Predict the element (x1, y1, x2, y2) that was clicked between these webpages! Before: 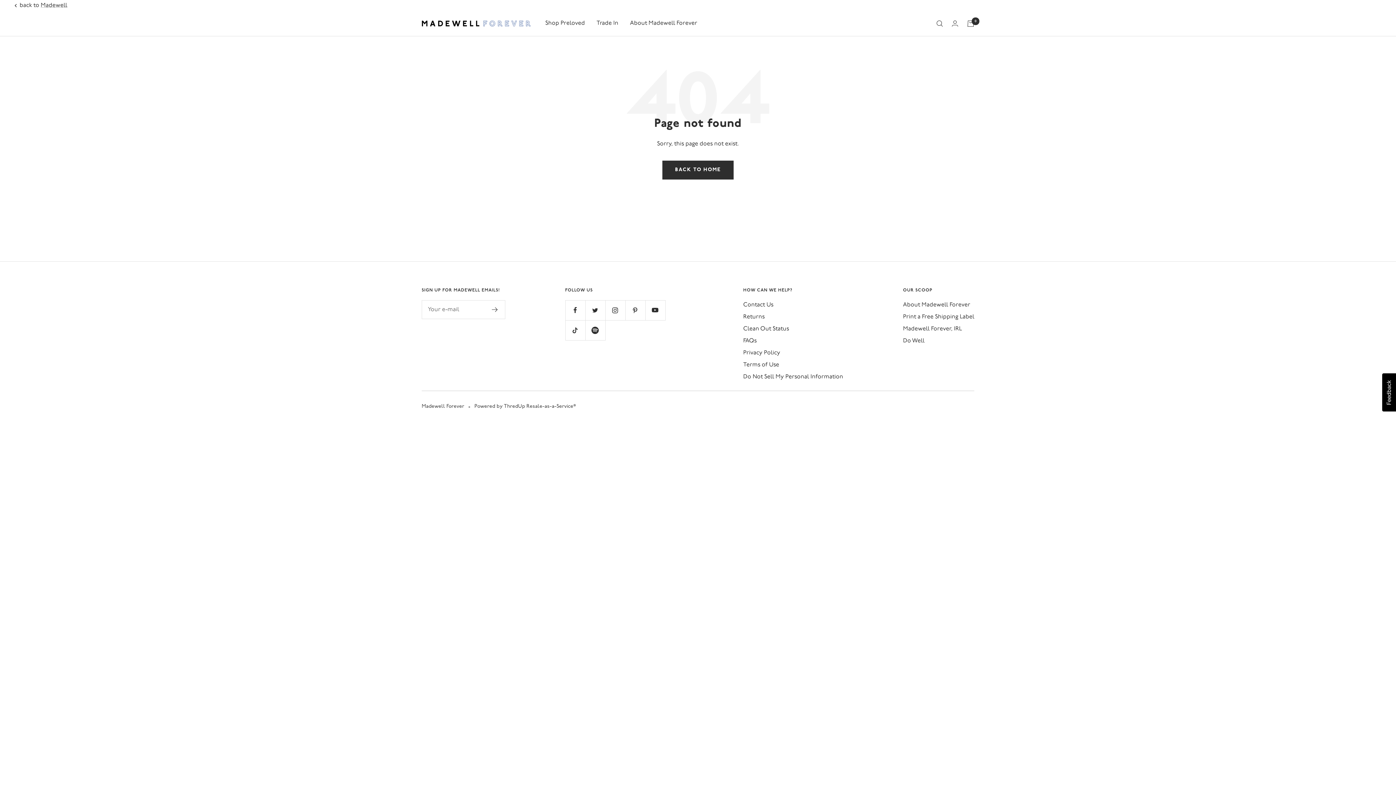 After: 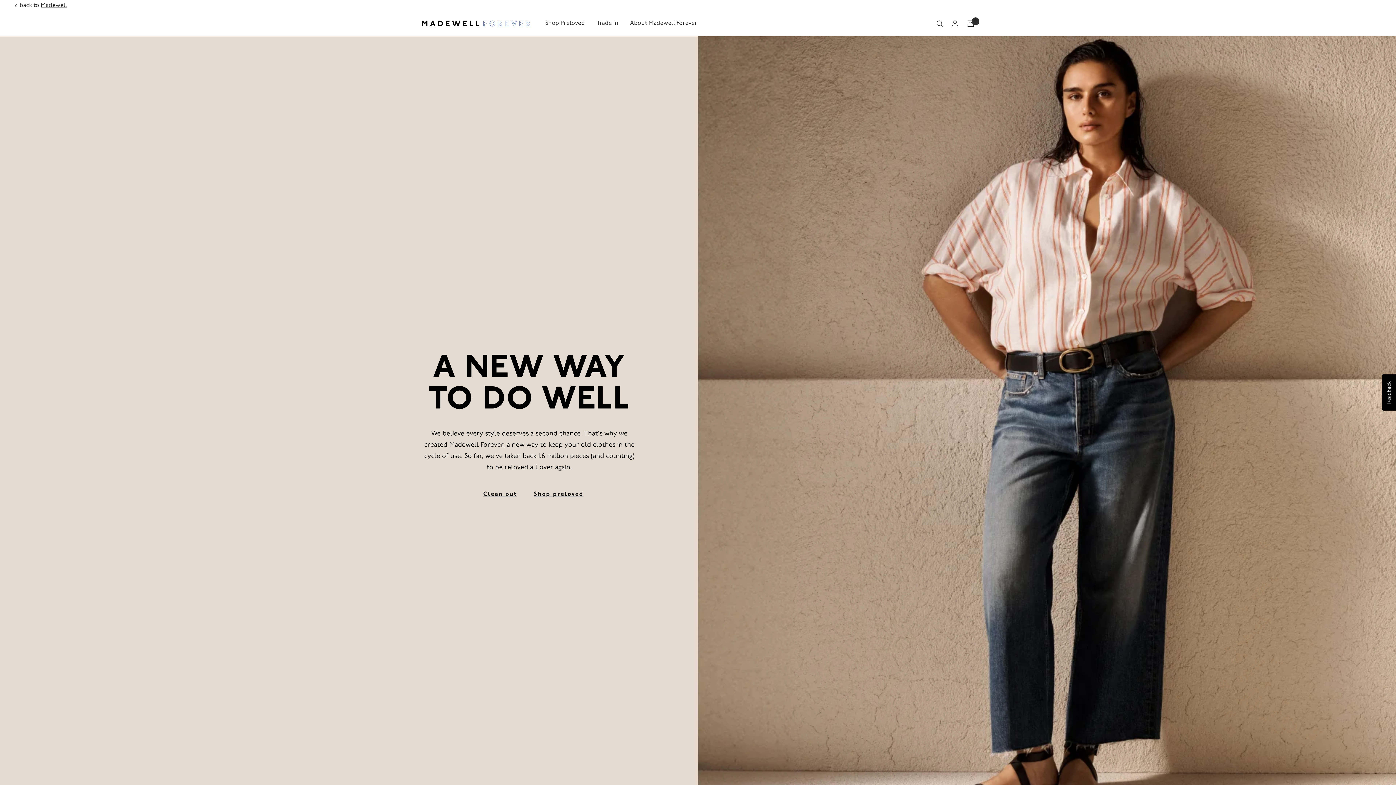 Action: label: About Madewell Forever bbox: (903, 300, 970, 310)